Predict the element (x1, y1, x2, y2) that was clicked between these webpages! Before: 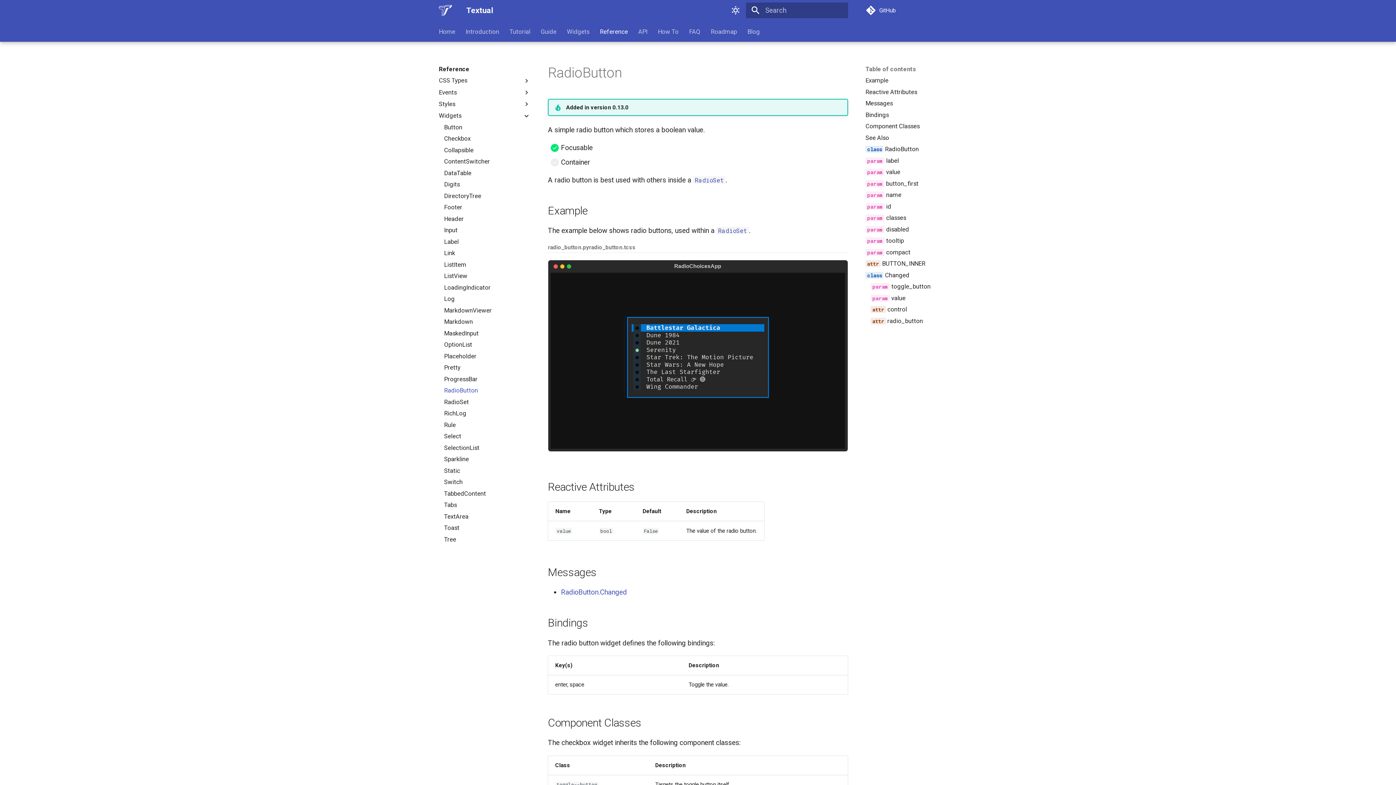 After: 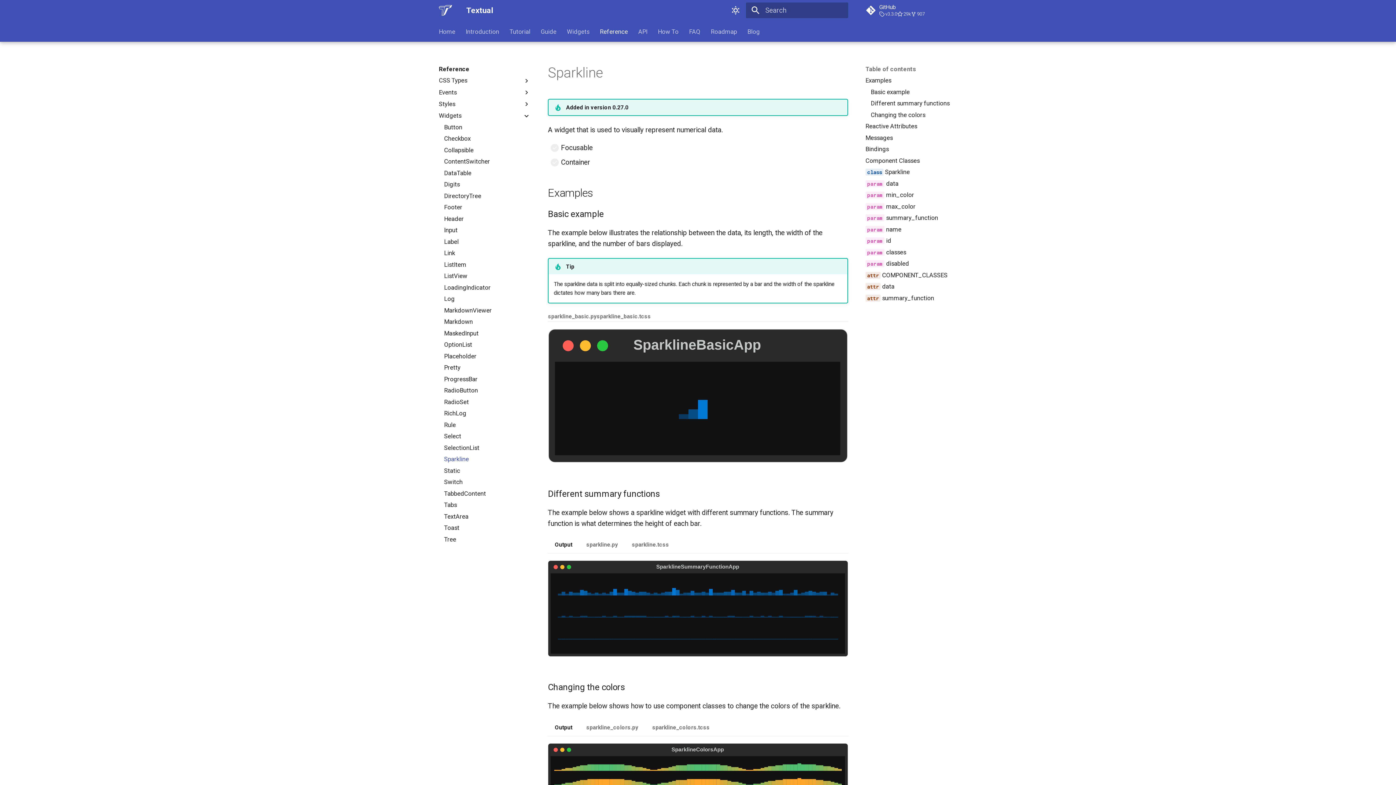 Action: bbox: (444, 455, 530, 463) label: Sparkline